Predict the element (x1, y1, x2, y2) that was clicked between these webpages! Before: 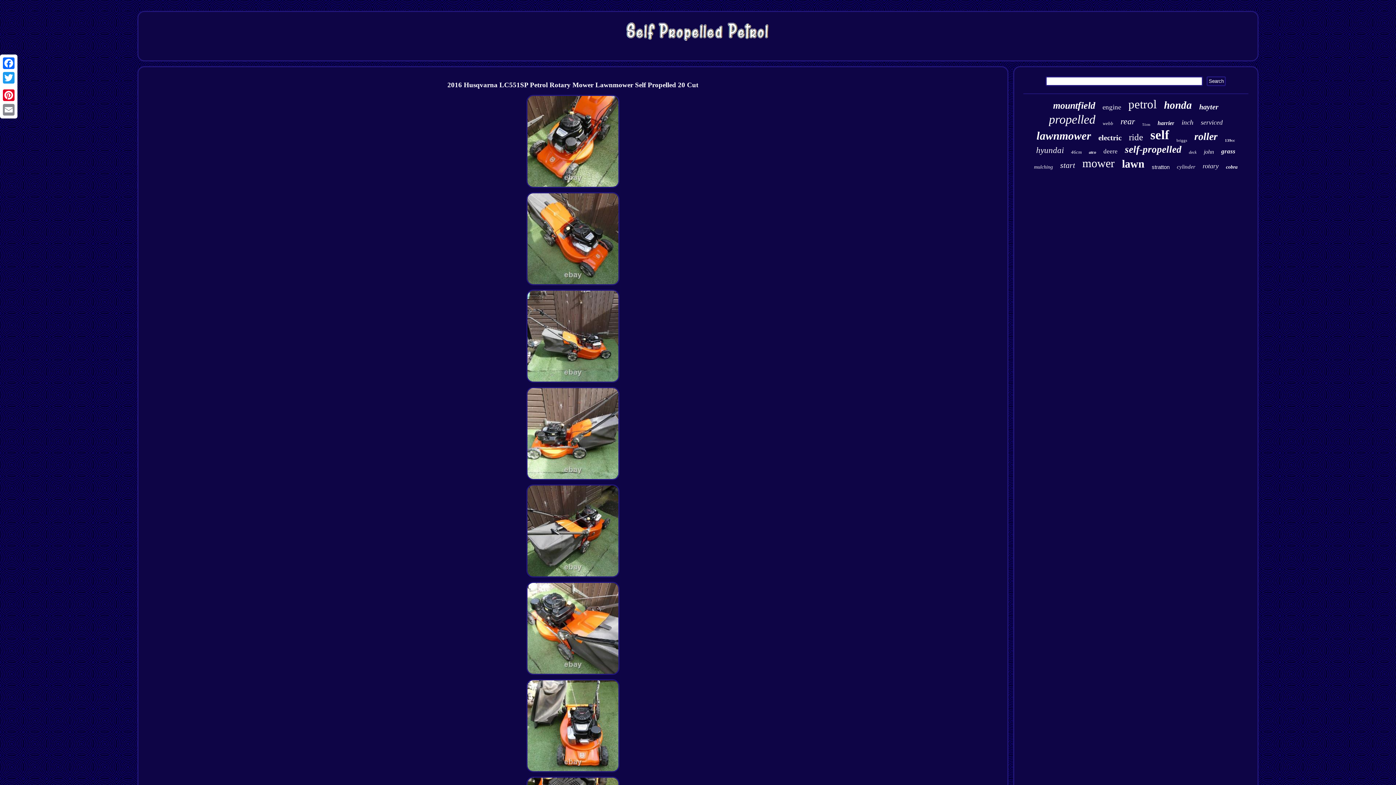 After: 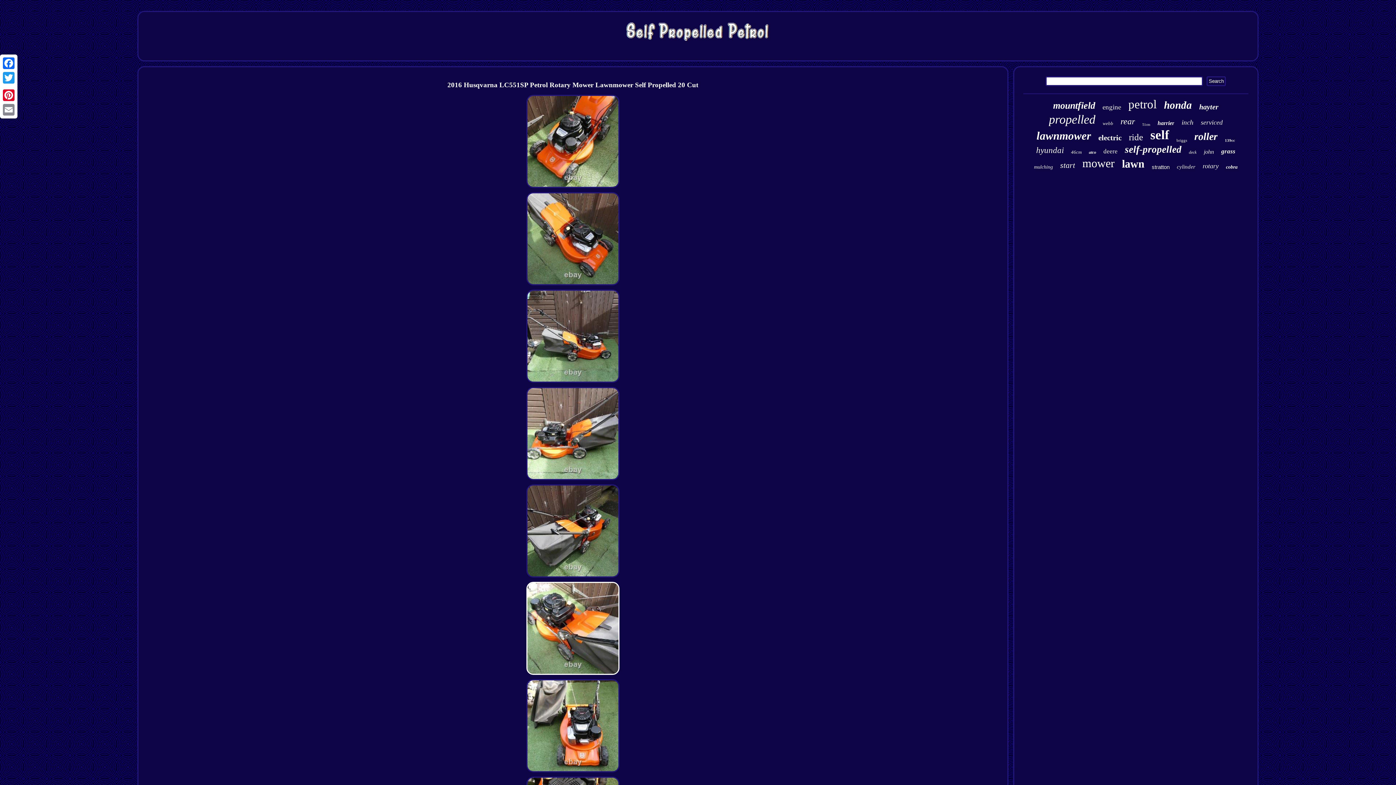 Action: bbox: (525, 672, 621, 677)